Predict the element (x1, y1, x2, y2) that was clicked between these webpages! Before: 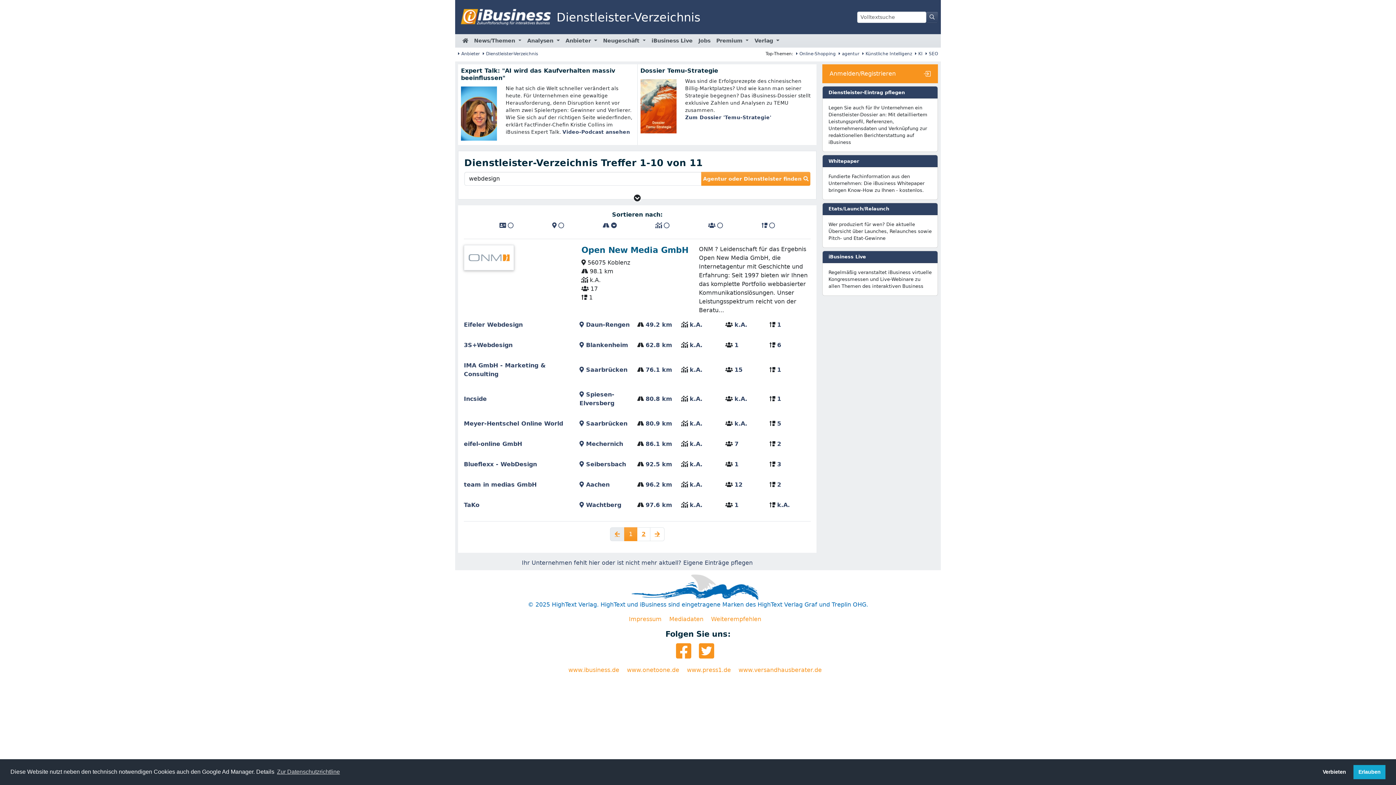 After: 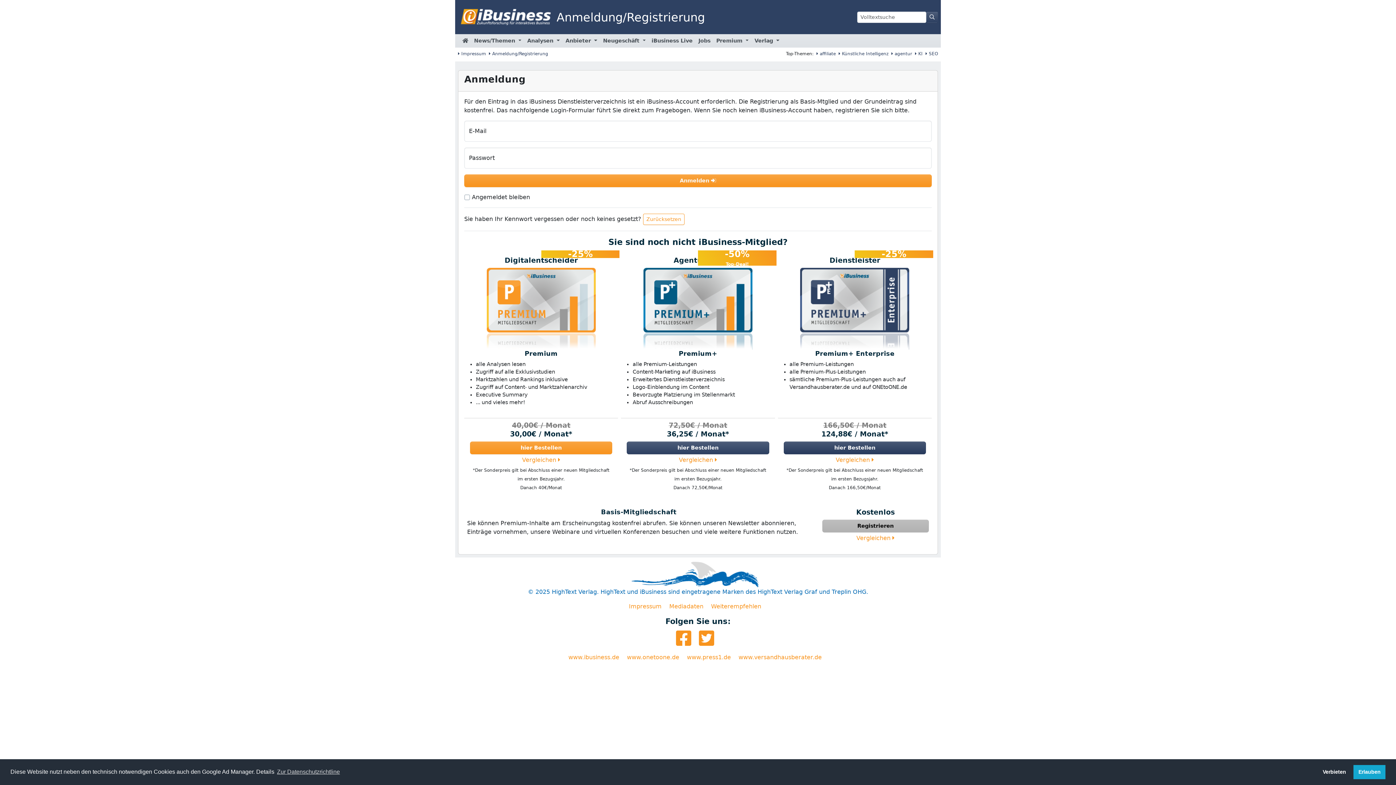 Action: label: Dienstleister-Eintrag pflegen bbox: (822, 86, 937, 98)